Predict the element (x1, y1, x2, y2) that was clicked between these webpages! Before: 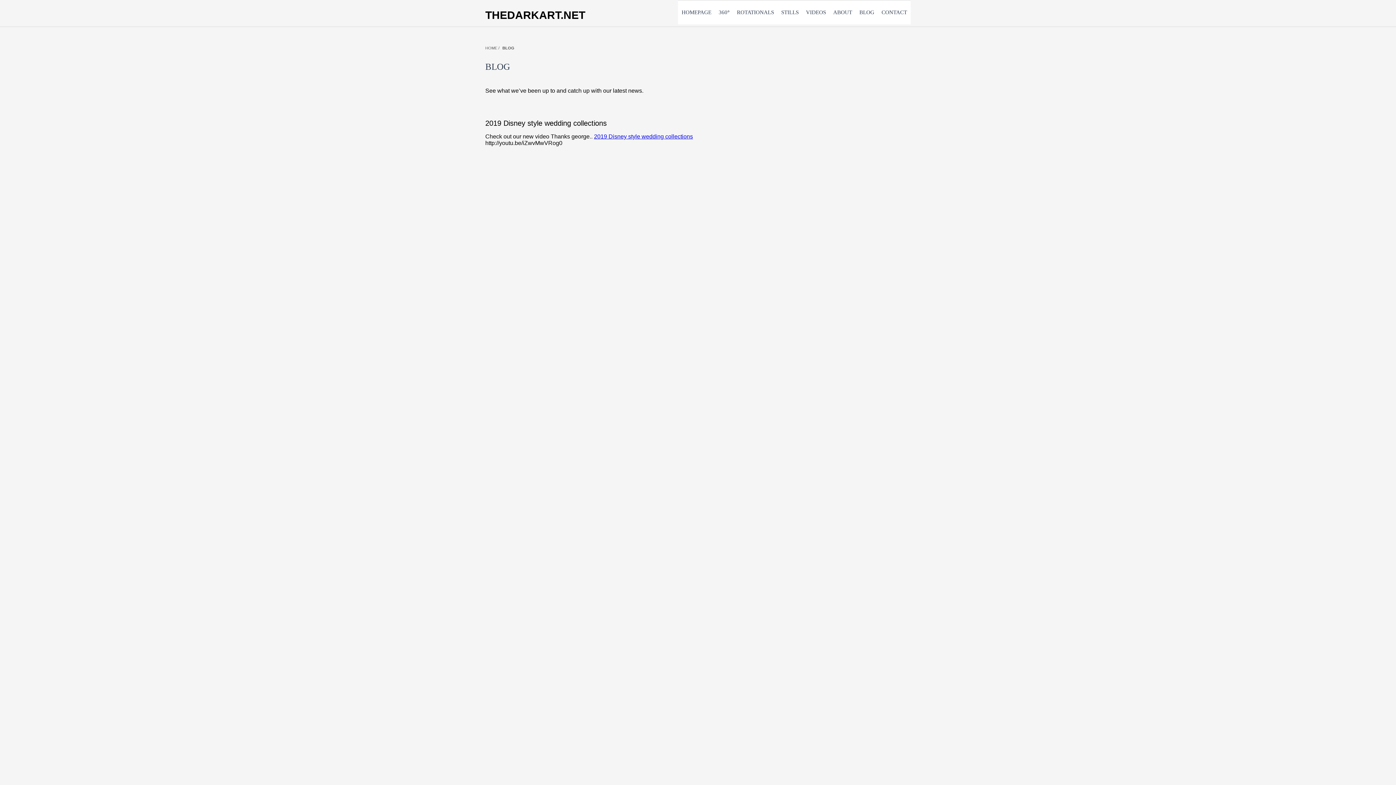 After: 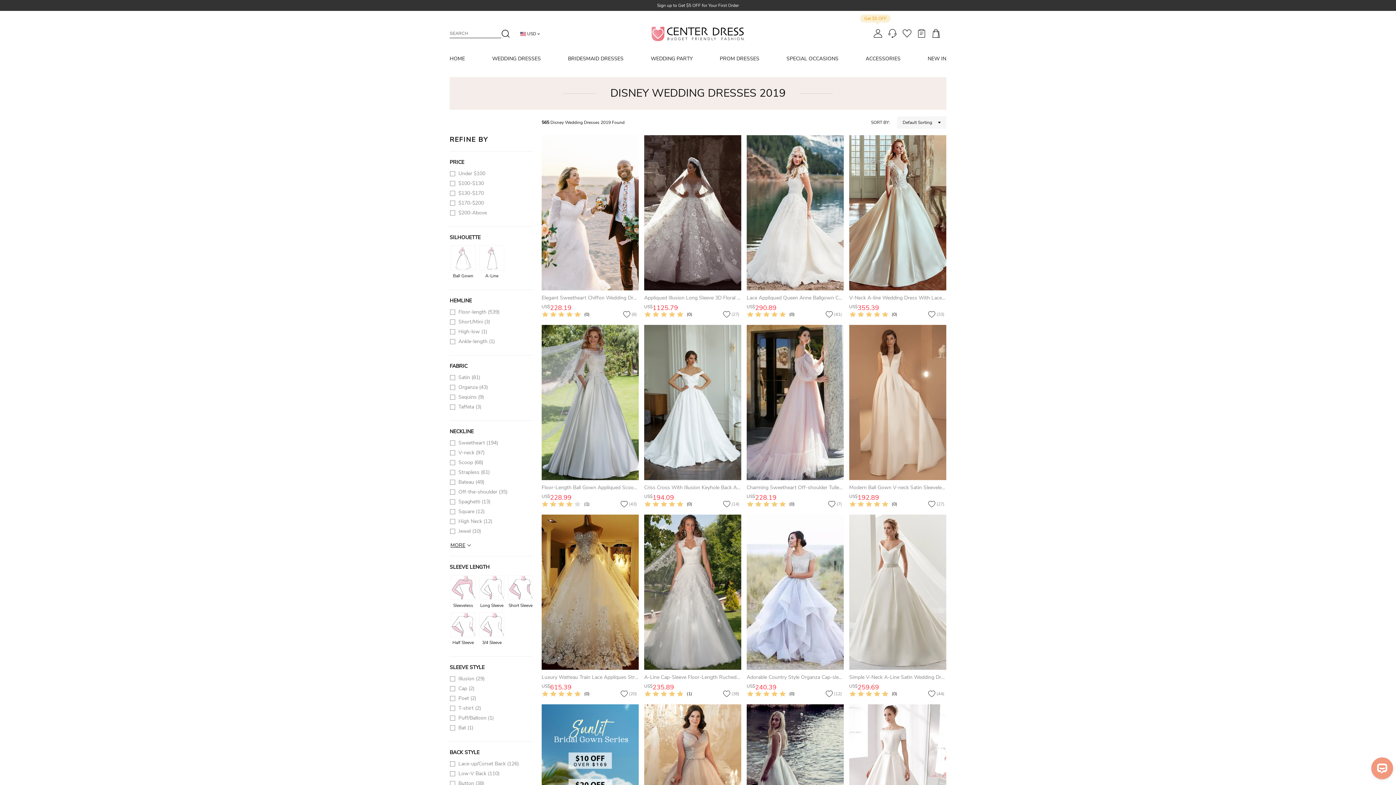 Action: label: 2019 Disney style wedding collections bbox: (594, 133, 693, 139)